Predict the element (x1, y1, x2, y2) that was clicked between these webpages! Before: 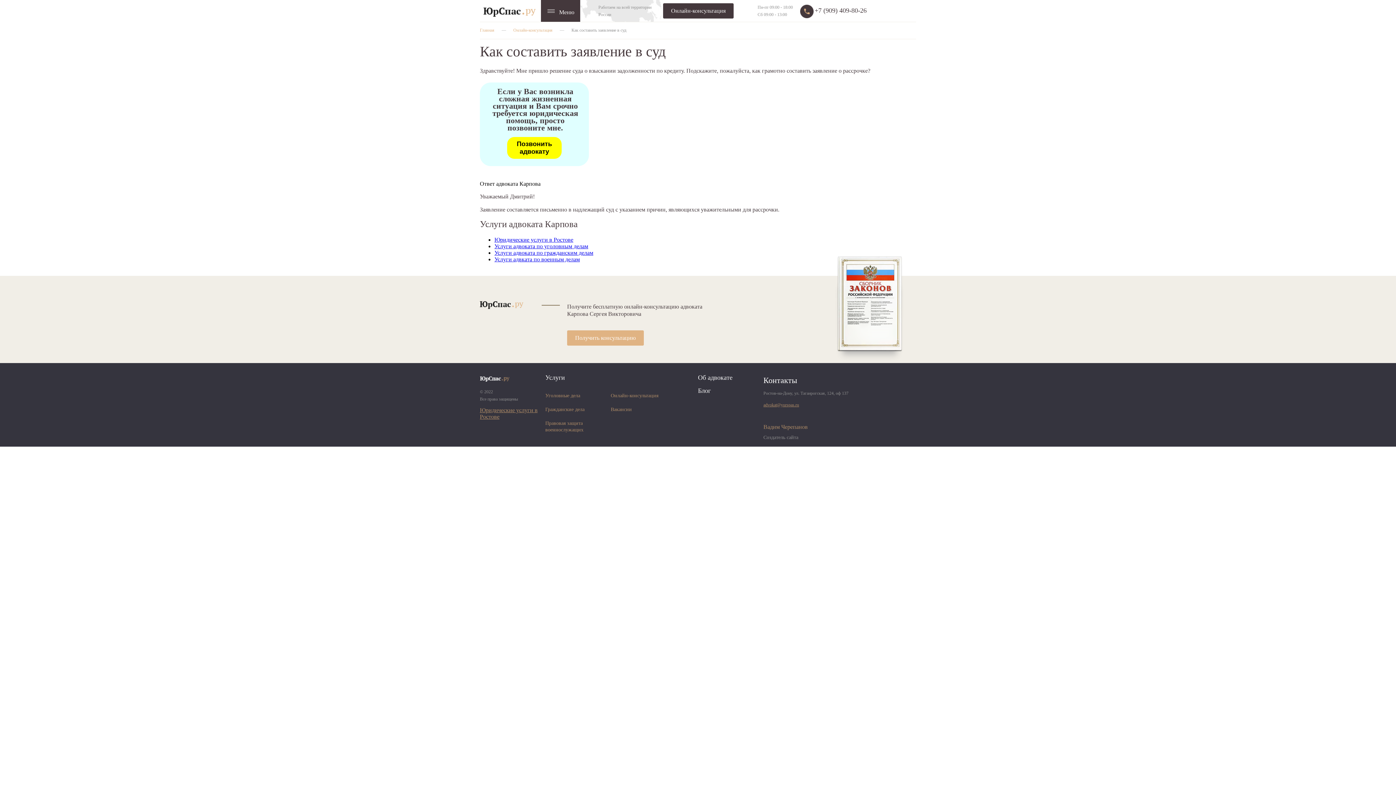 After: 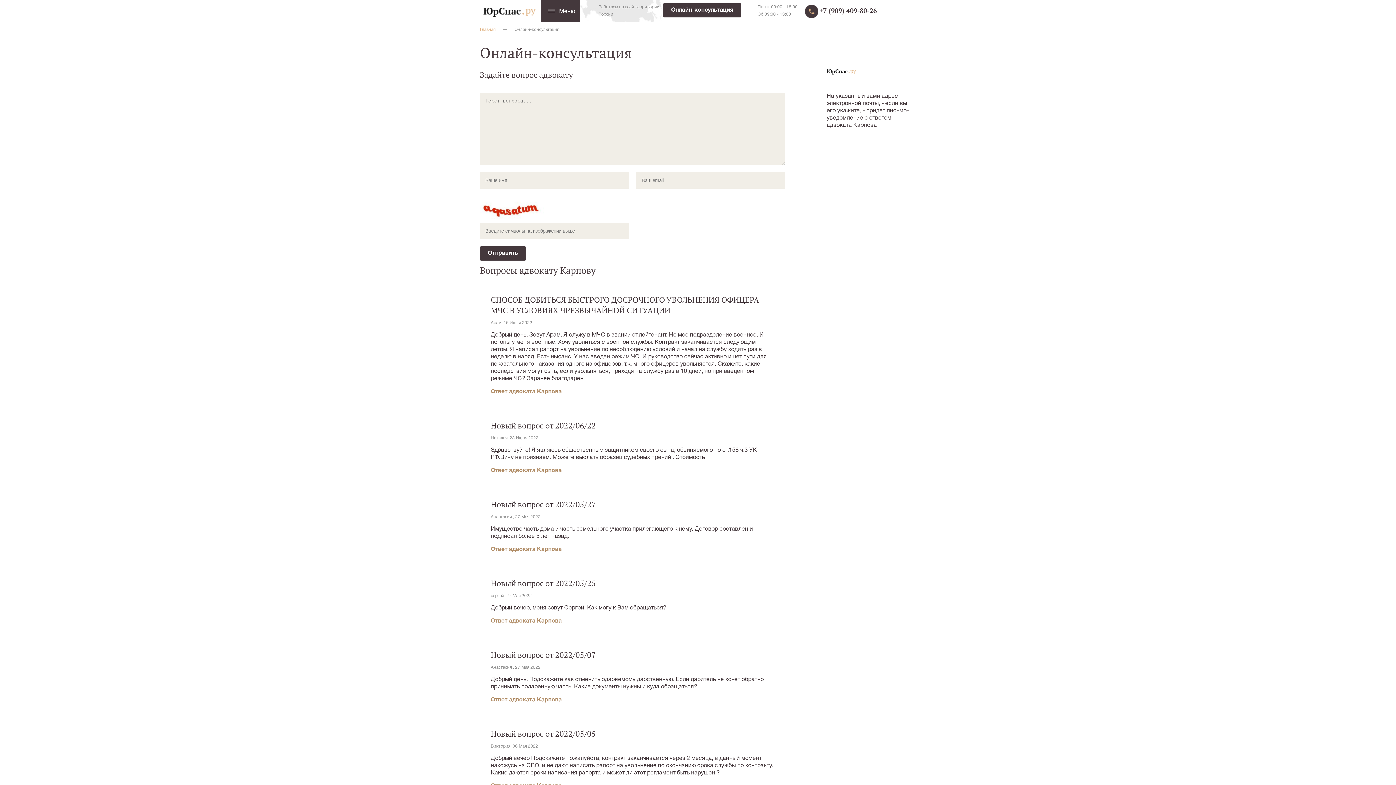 Action: bbox: (663, 3, 733, 18) label: Онлайн-консультация